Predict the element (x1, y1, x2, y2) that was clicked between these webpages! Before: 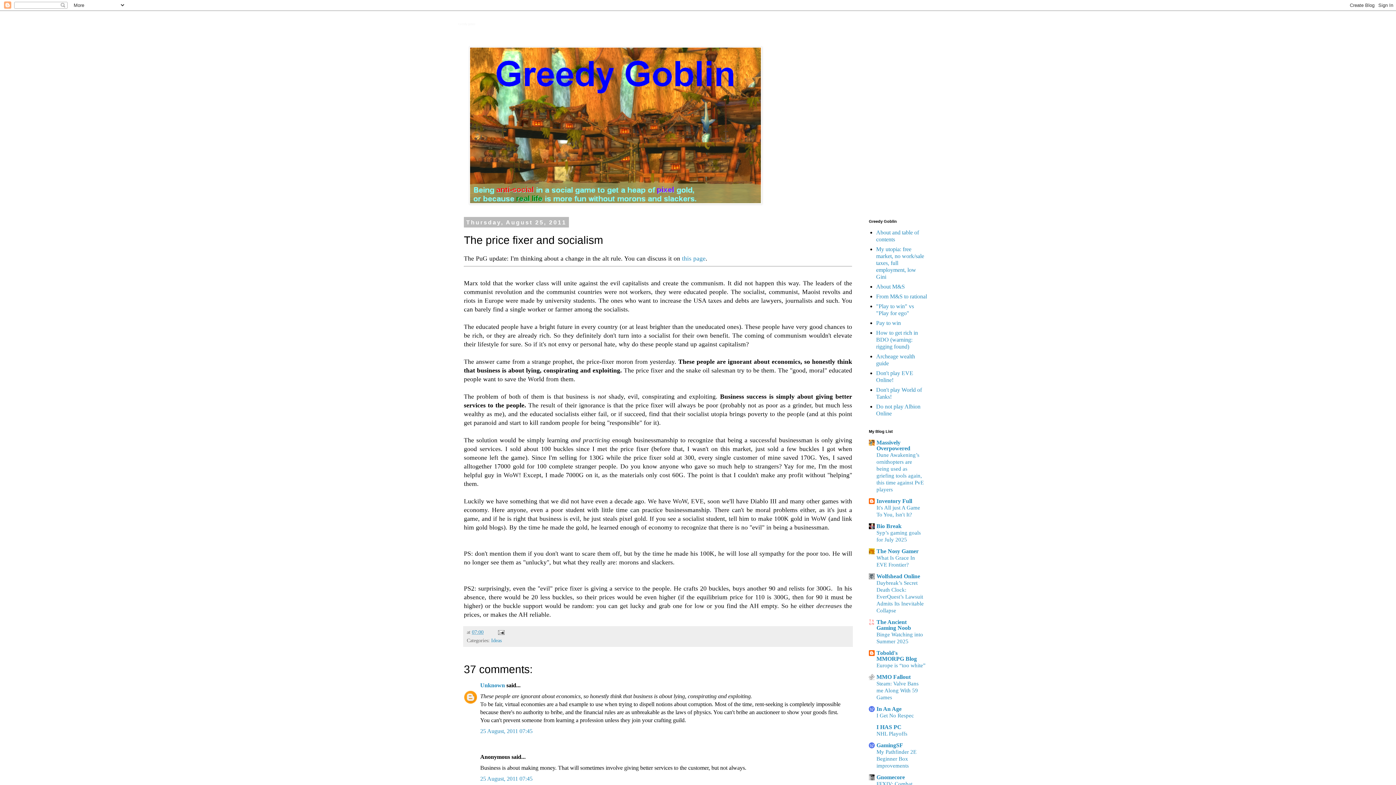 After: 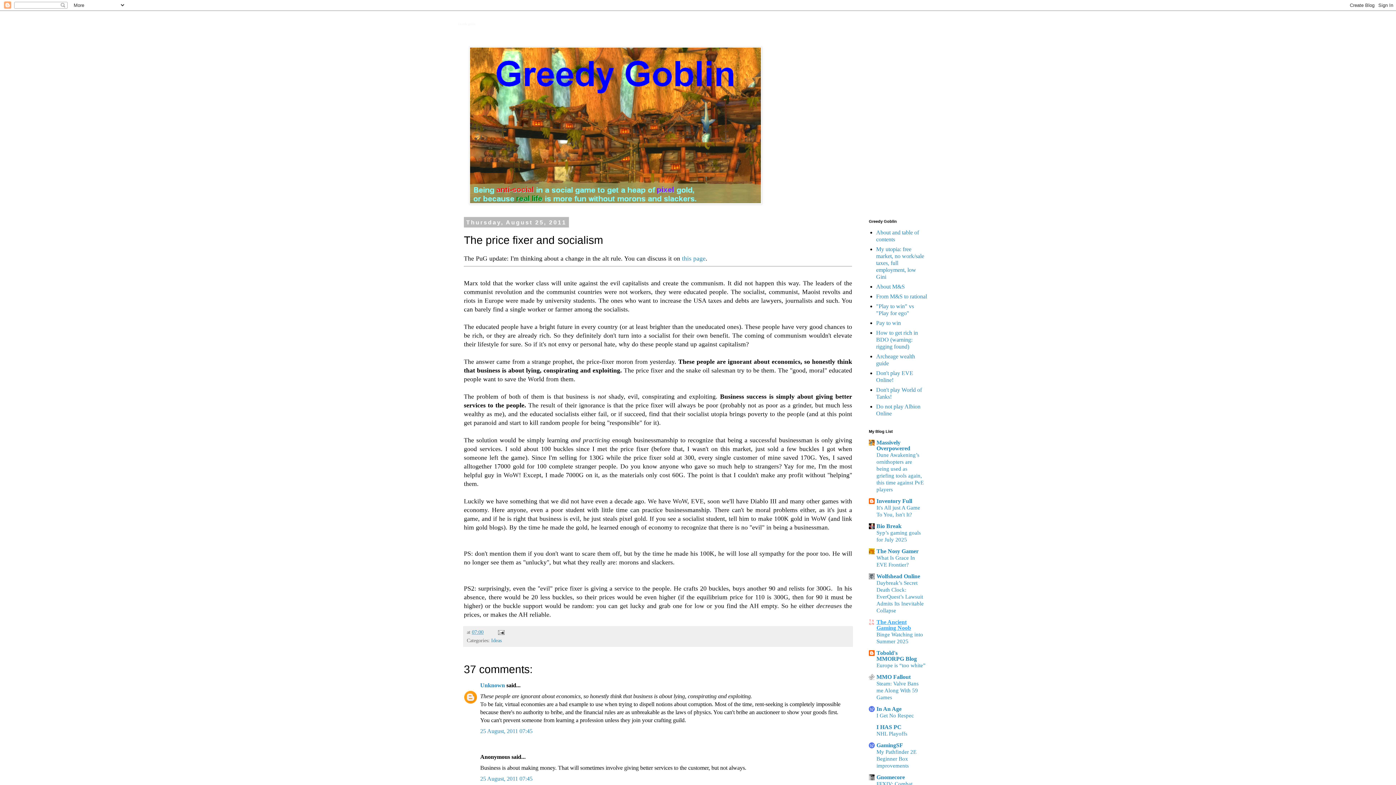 Action: bbox: (876, 619, 911, 631) label: The Ancient Gaming Noob